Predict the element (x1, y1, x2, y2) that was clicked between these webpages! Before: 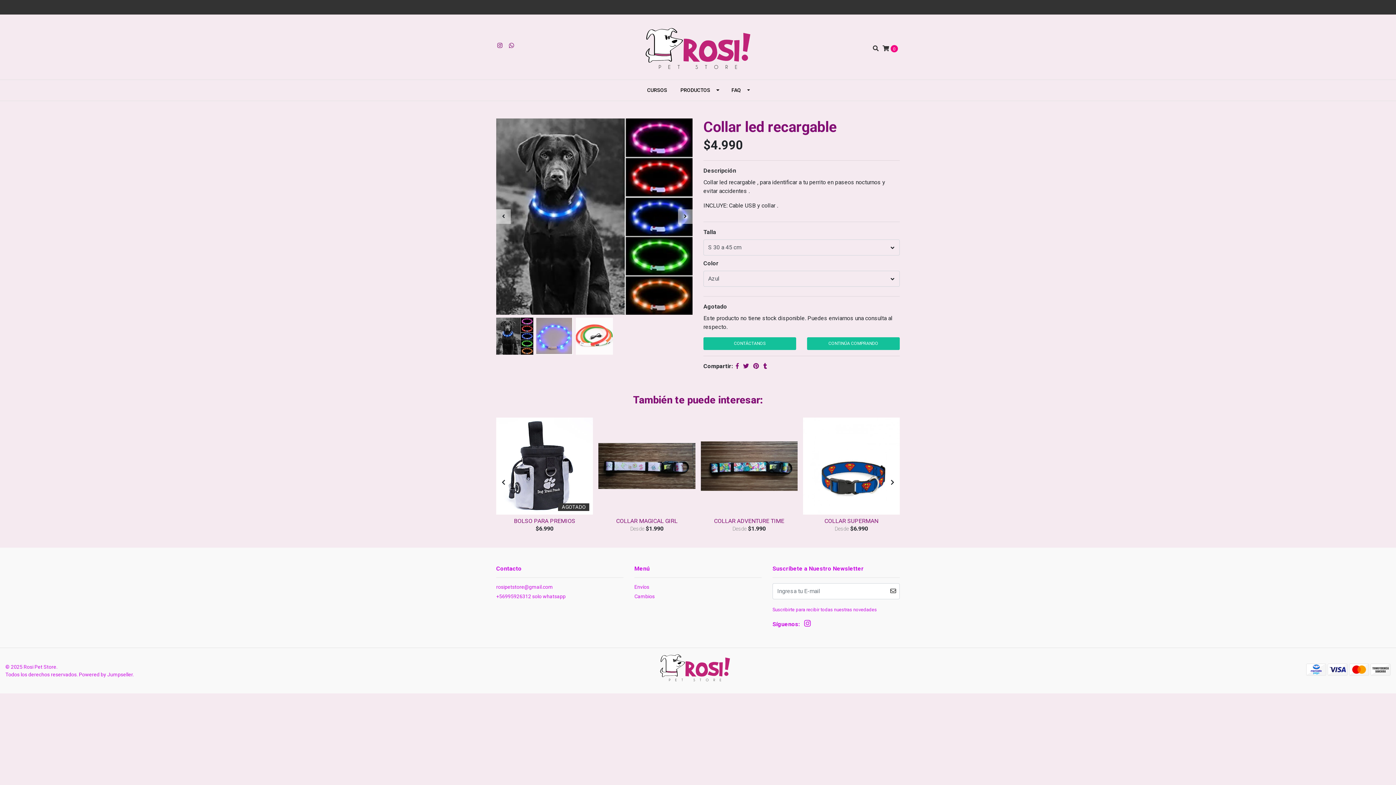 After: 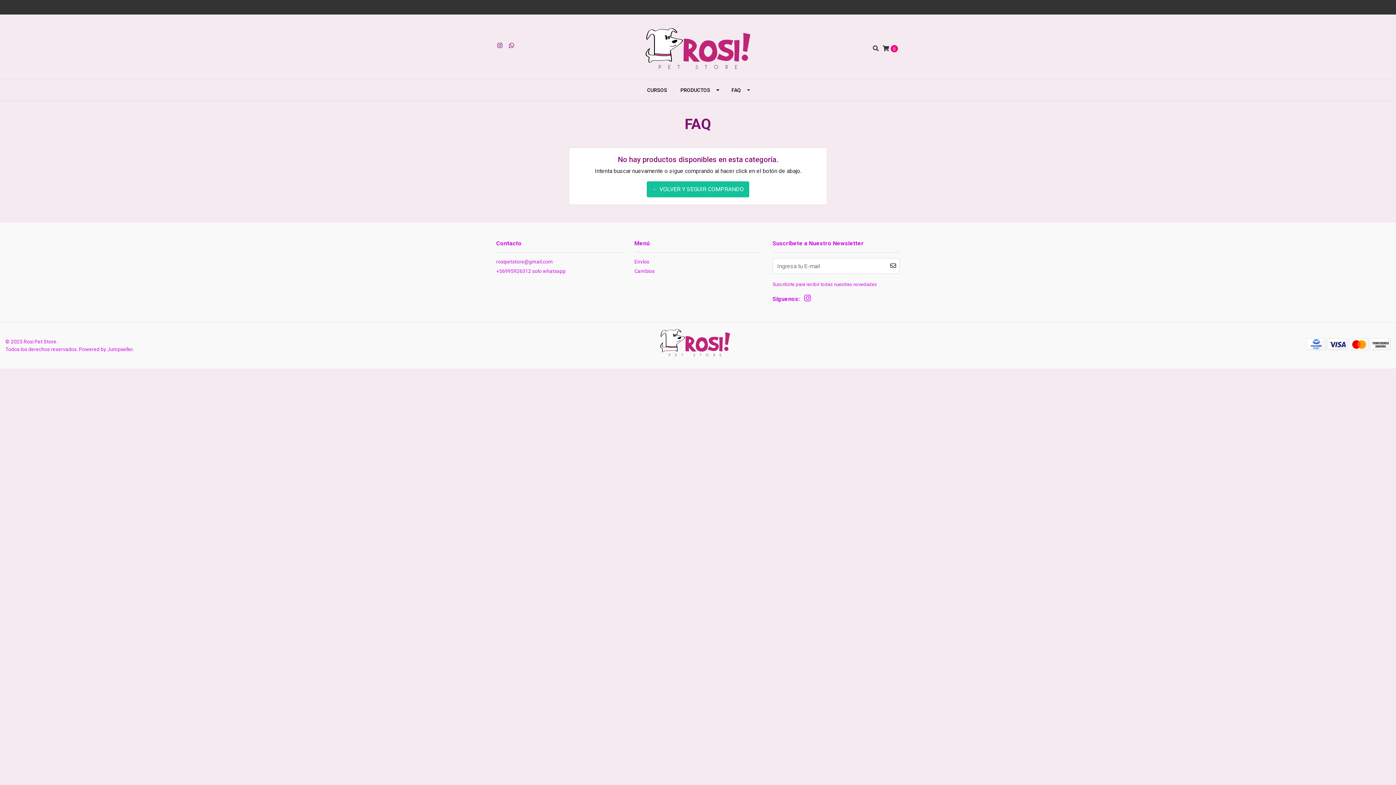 Action: bbox: (725, 80, 755, 100) label: FAQ